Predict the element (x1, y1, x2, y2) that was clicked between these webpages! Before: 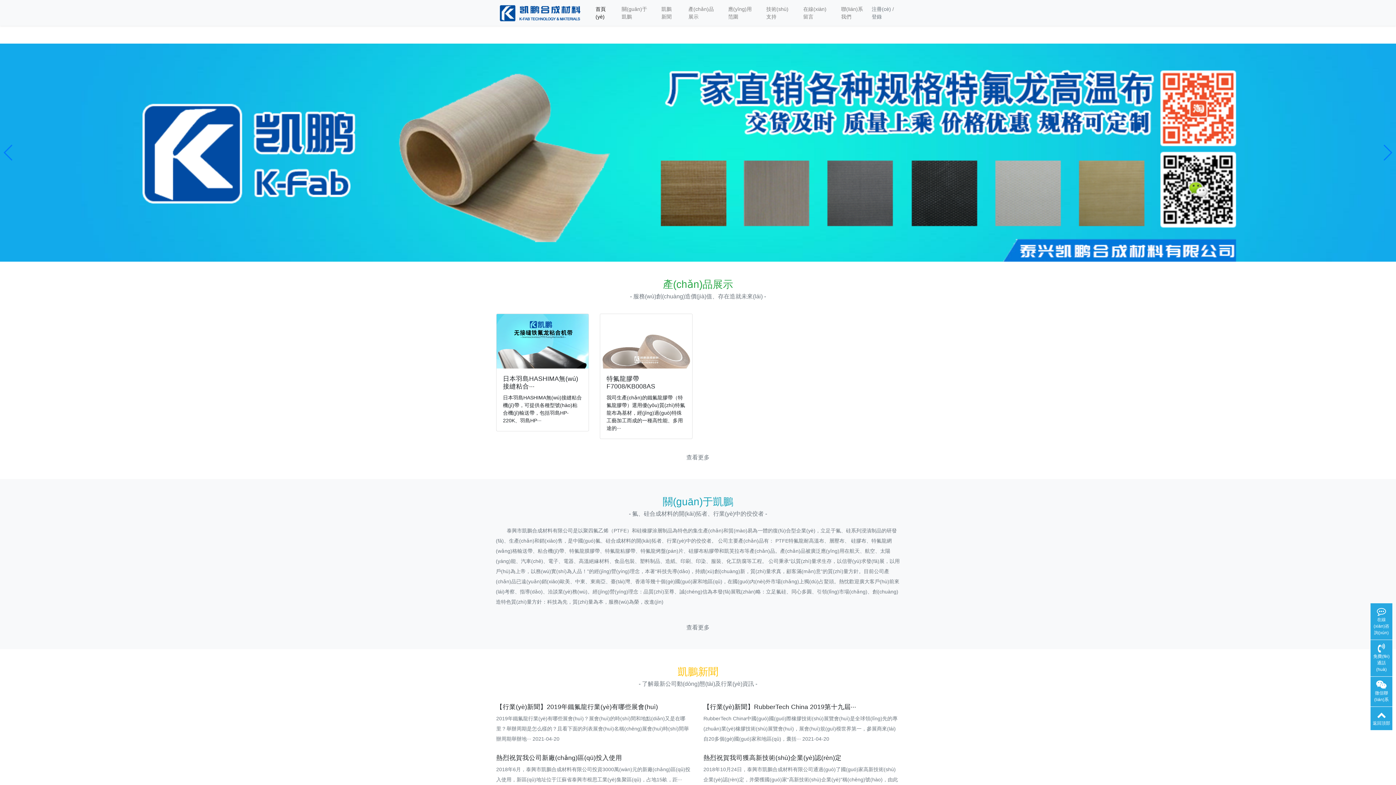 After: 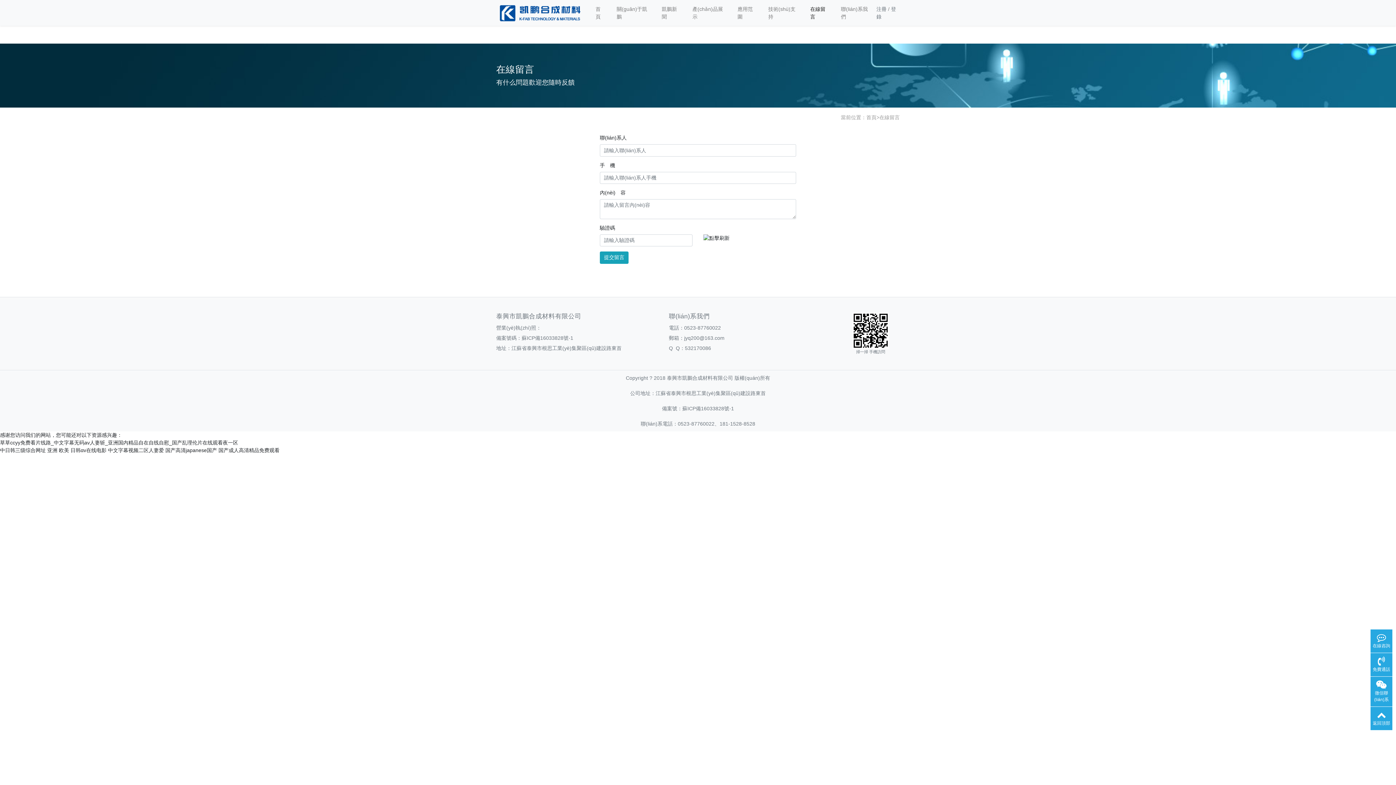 Action: bbox: (797, 2, 835, 23) label: 在線(xiàn)留言